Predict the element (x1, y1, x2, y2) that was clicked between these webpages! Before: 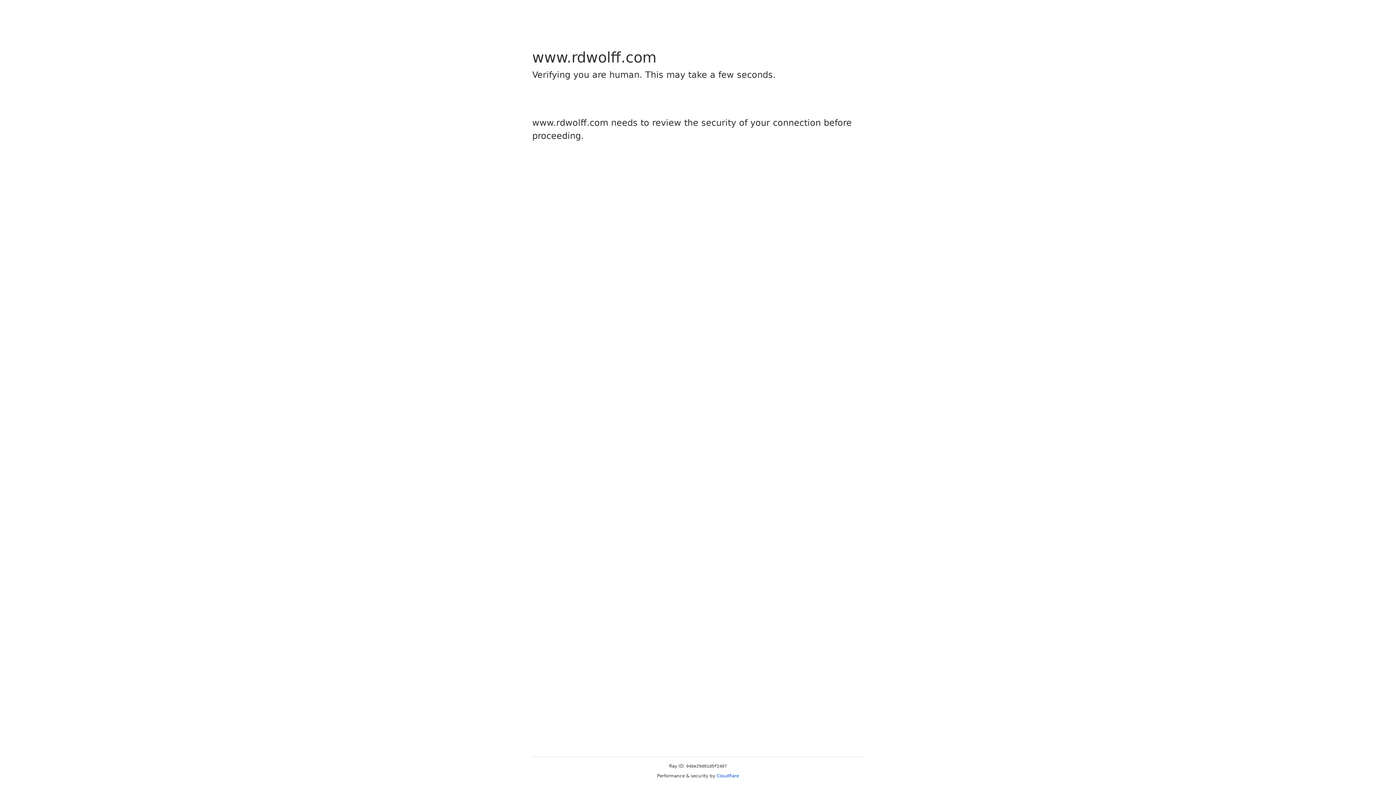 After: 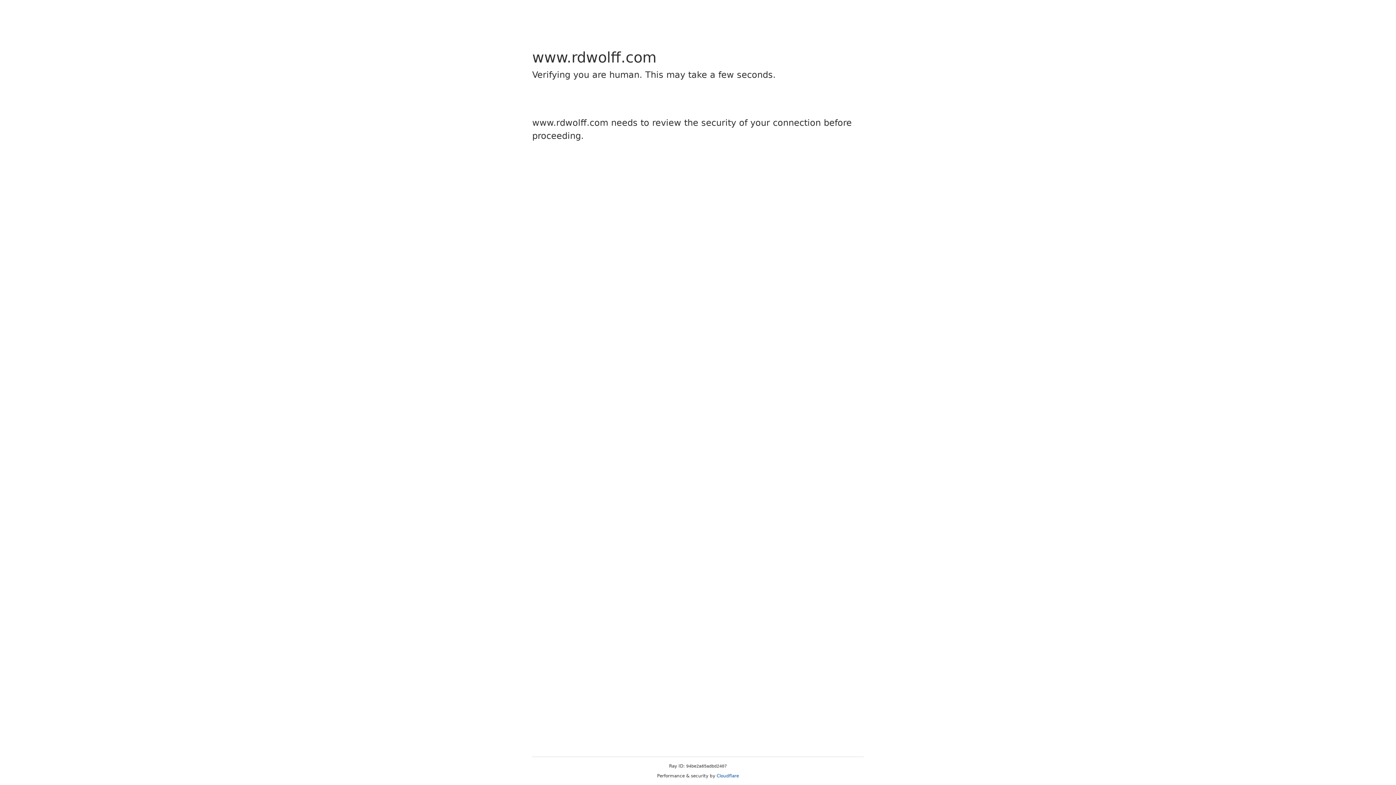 Action: label: Cloudflare bbox: (716, 773, 739, 778)